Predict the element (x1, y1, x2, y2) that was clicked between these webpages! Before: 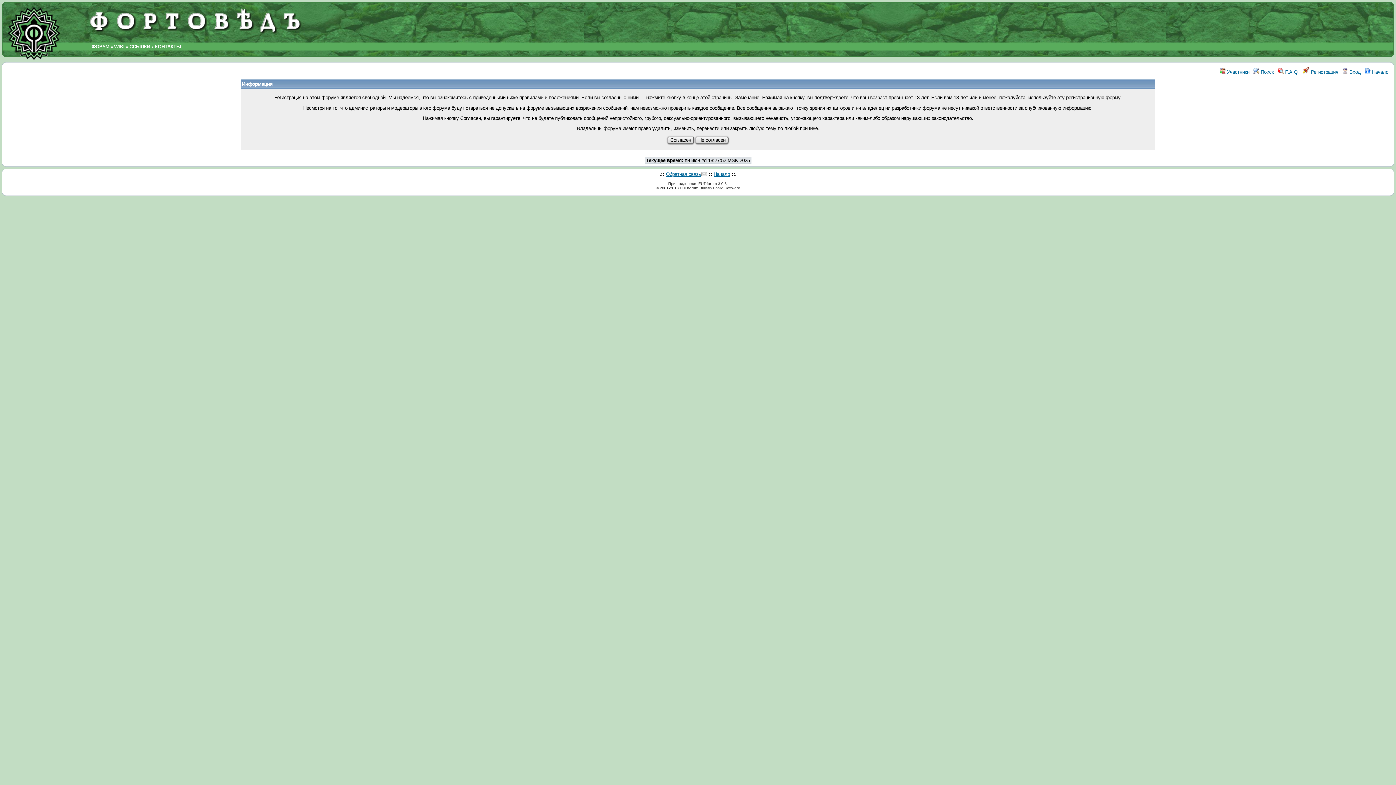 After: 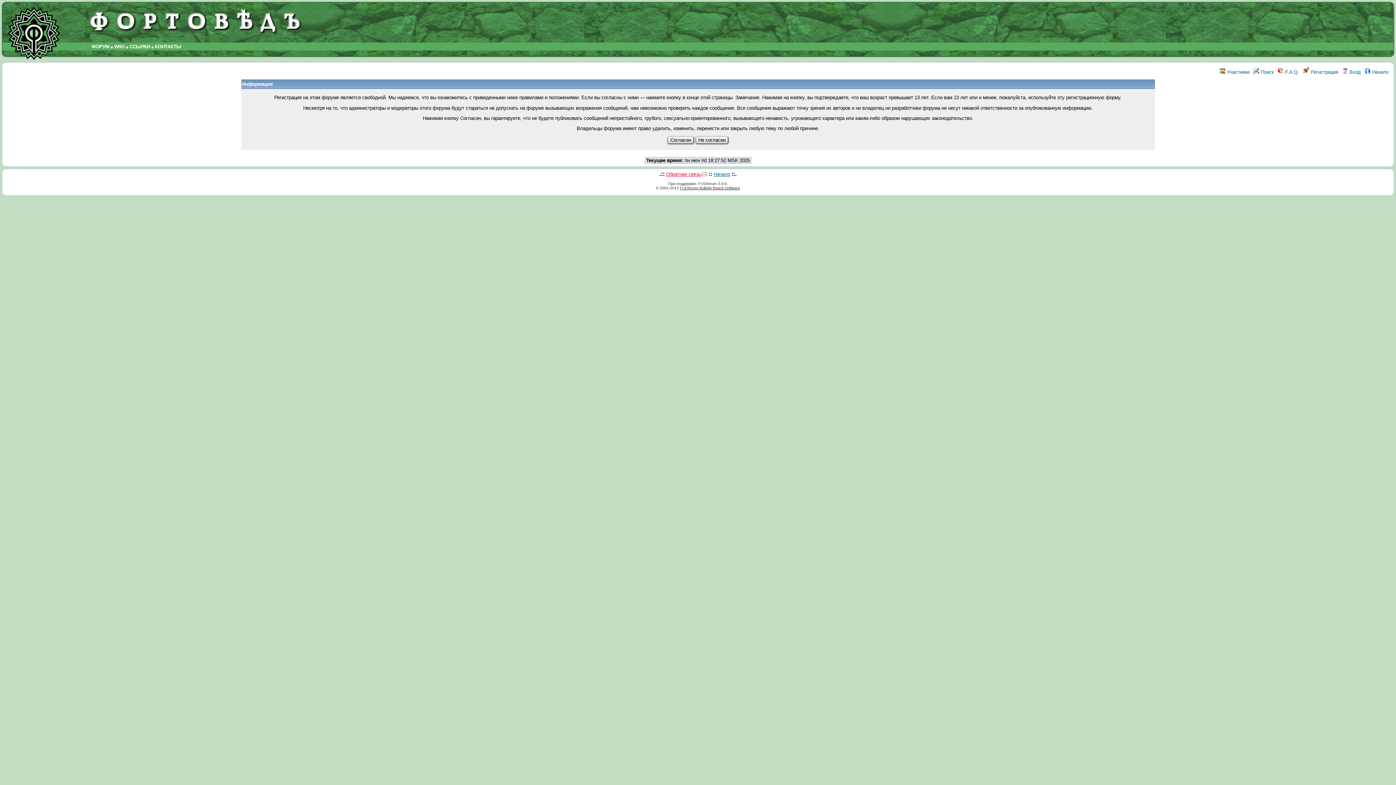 Action: bbox: (666, 171, 707, 177) label: Обратная связь